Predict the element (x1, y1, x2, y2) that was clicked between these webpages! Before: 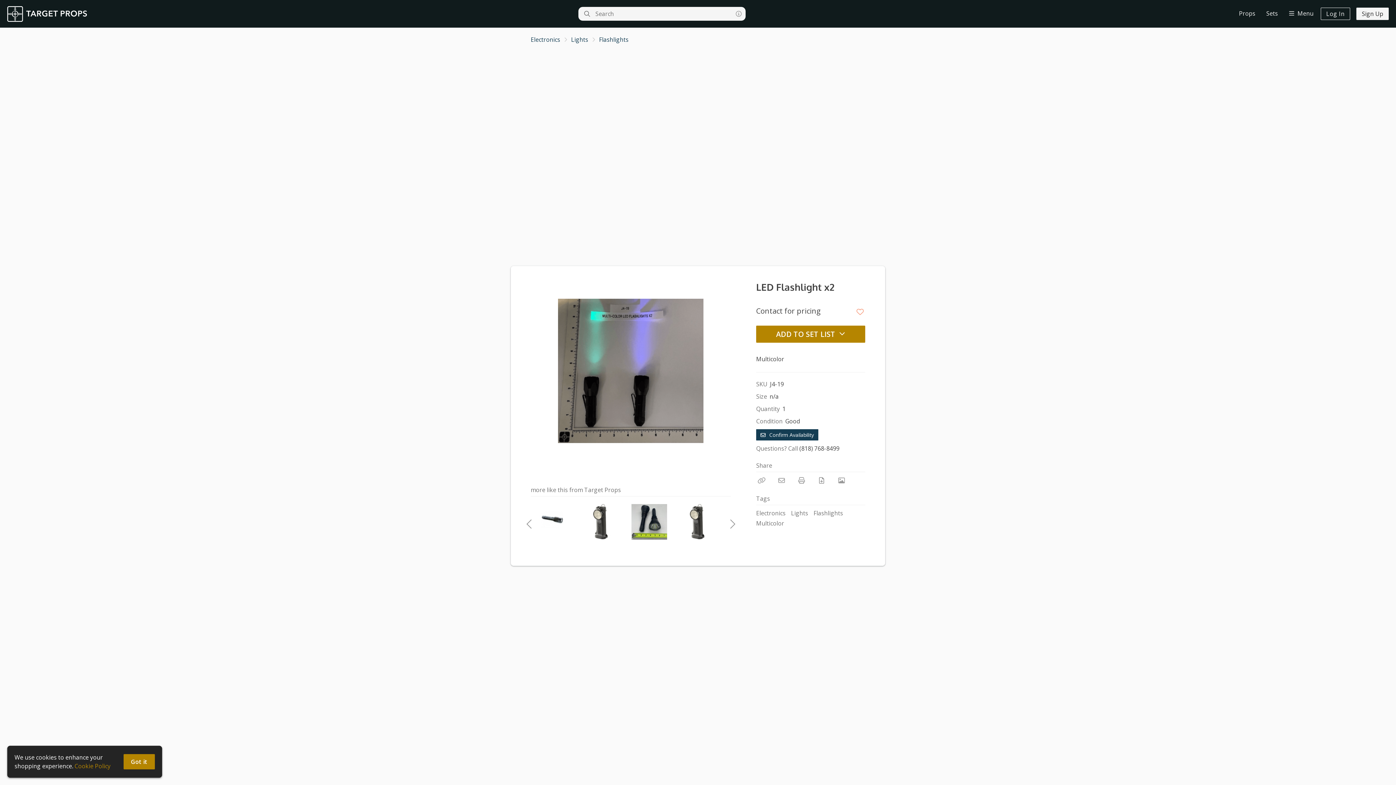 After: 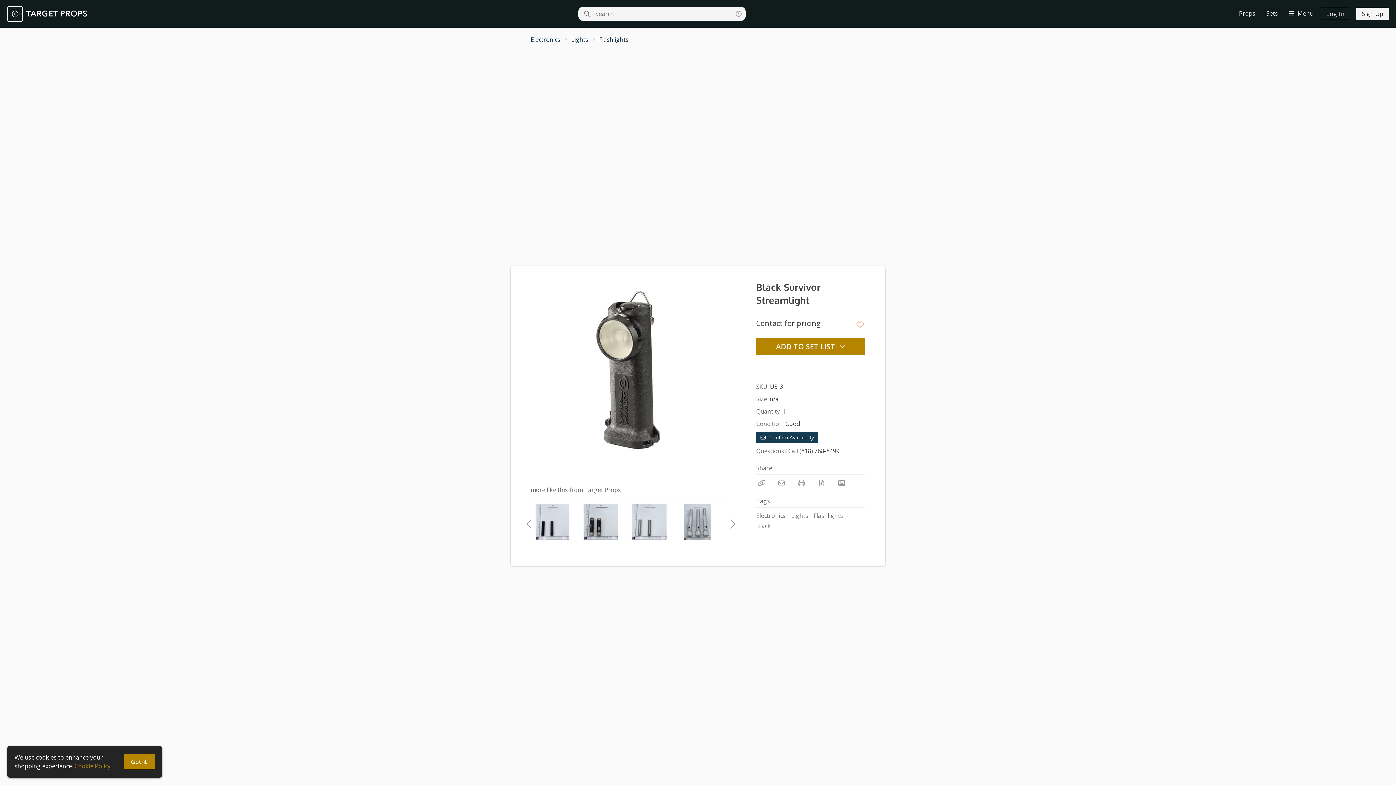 Action: bbox: (582, 503, 619, 540)